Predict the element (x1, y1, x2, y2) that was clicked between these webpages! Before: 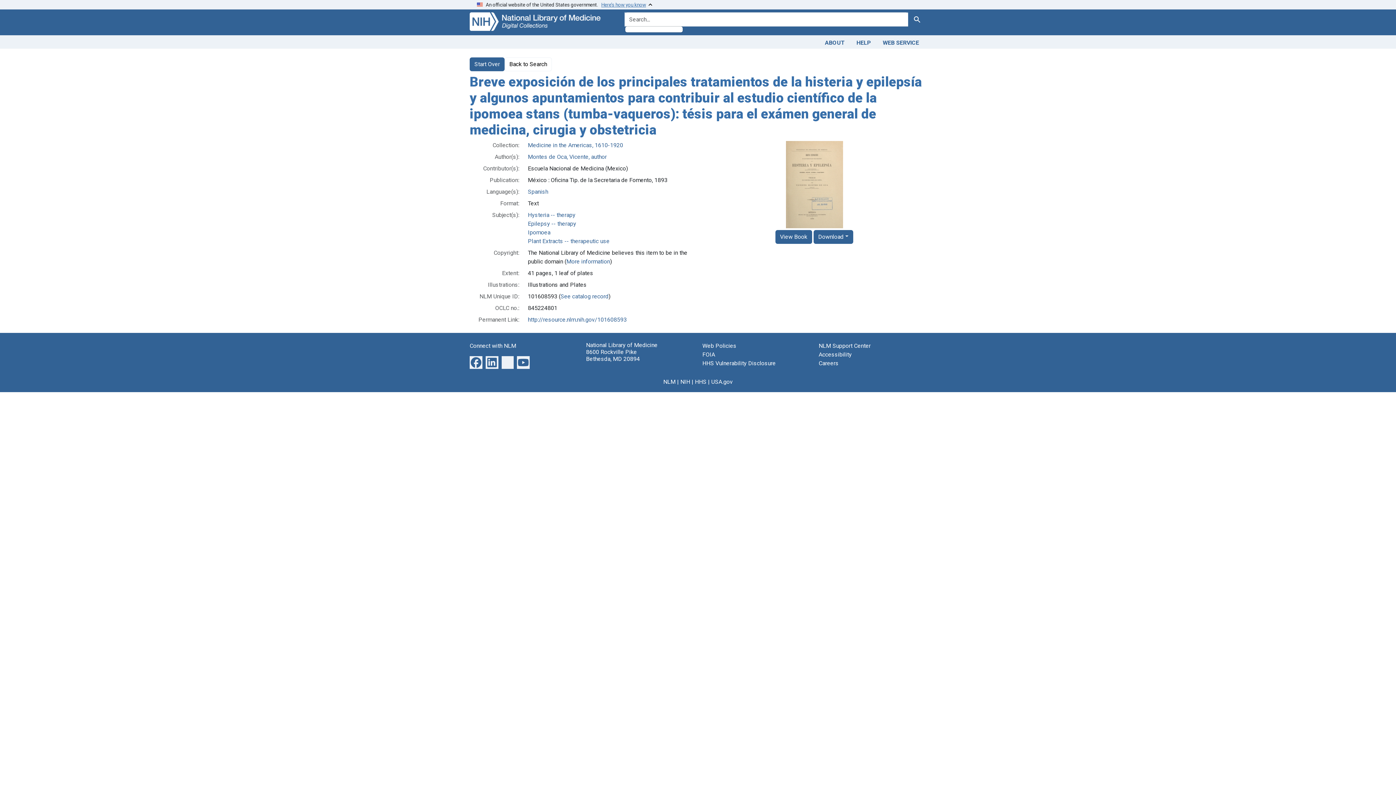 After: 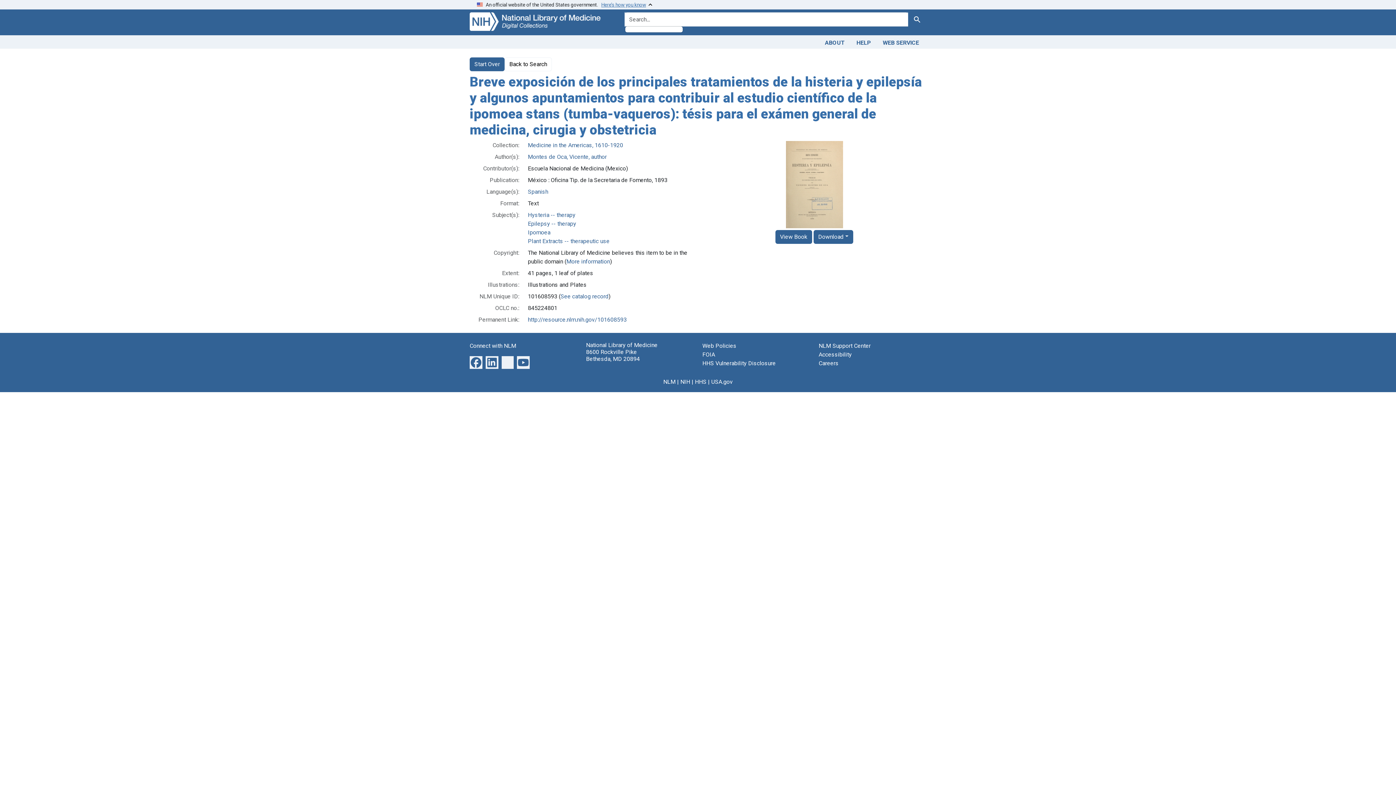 Action: label: http://resource.nlm.nih.gov/101608593 bbox: (528, 316, 626, 323)